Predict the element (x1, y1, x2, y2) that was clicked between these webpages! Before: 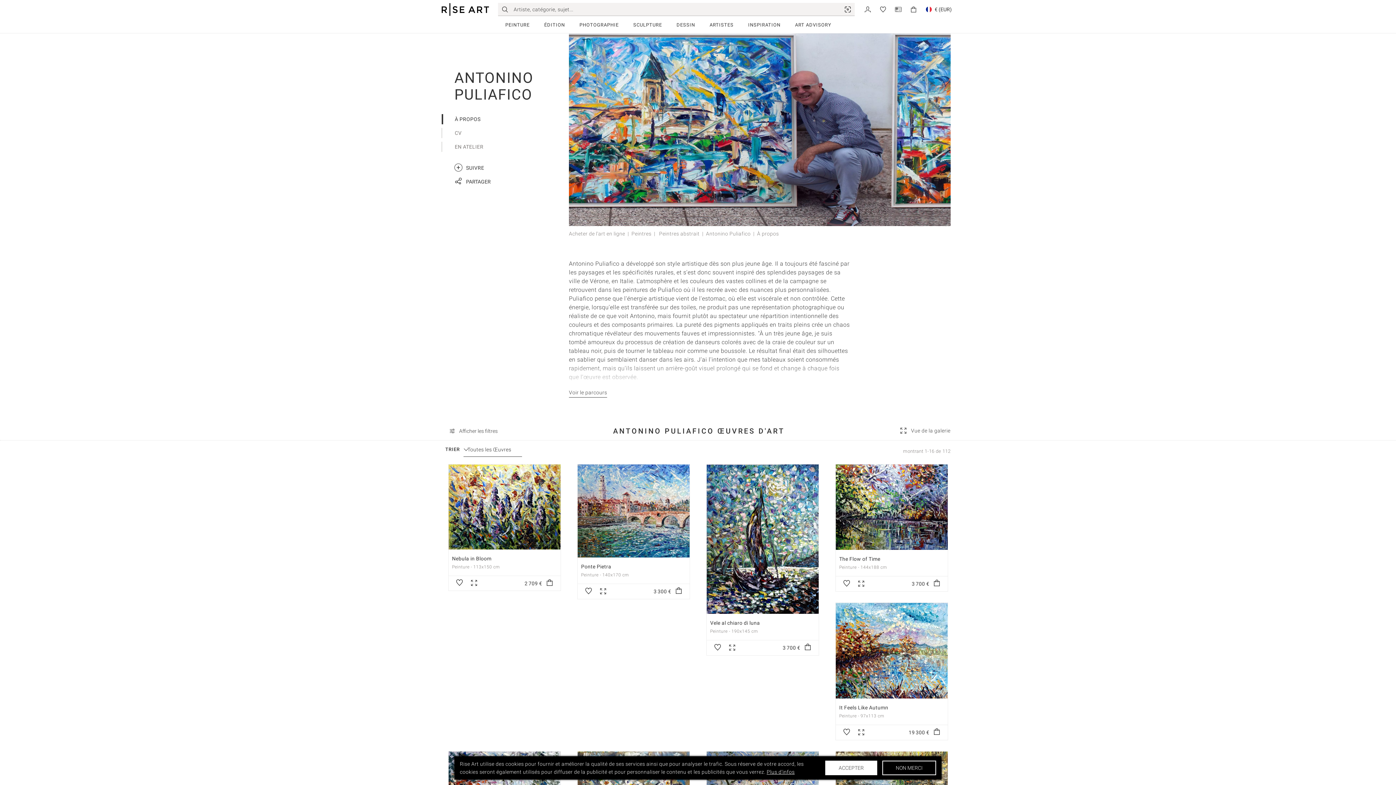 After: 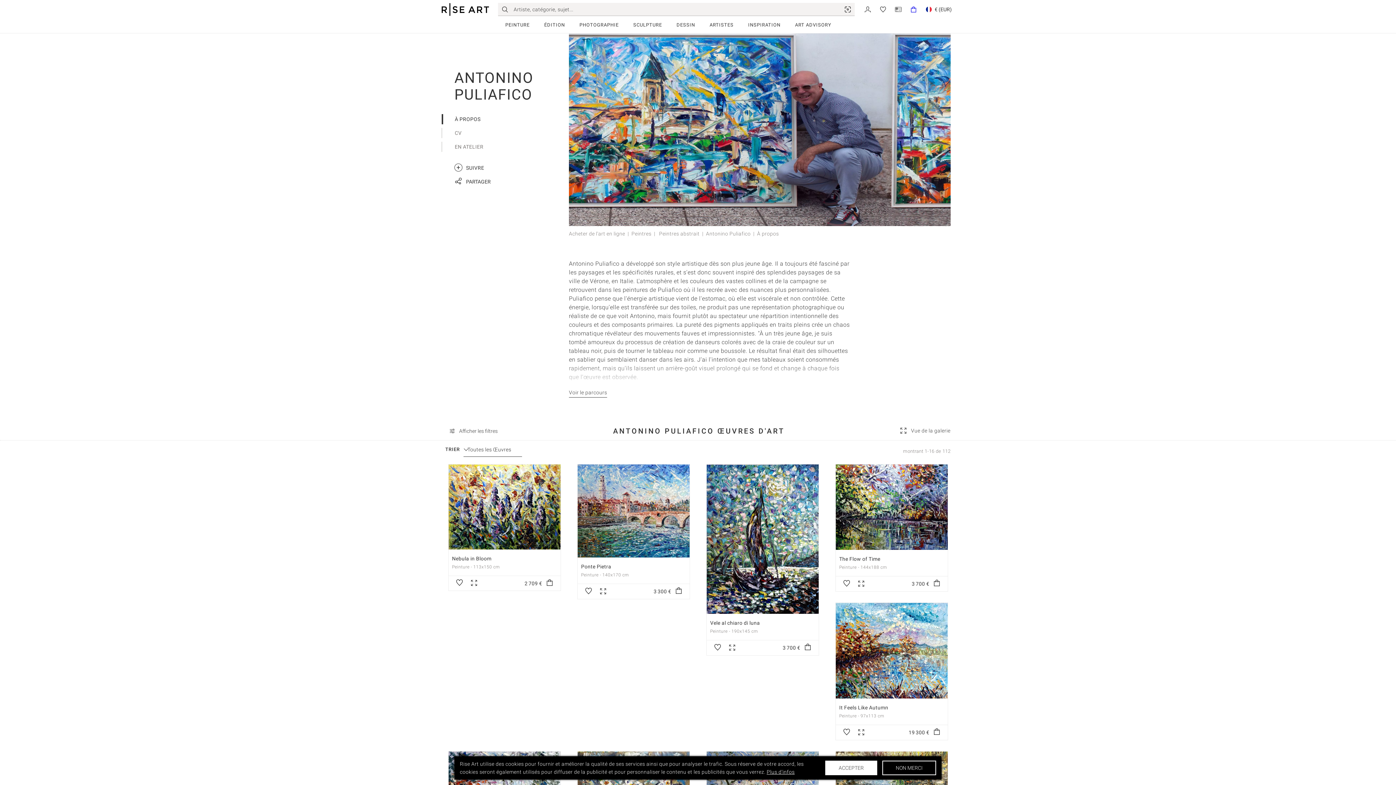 Action: bbox: (910, 5, 917, 12)